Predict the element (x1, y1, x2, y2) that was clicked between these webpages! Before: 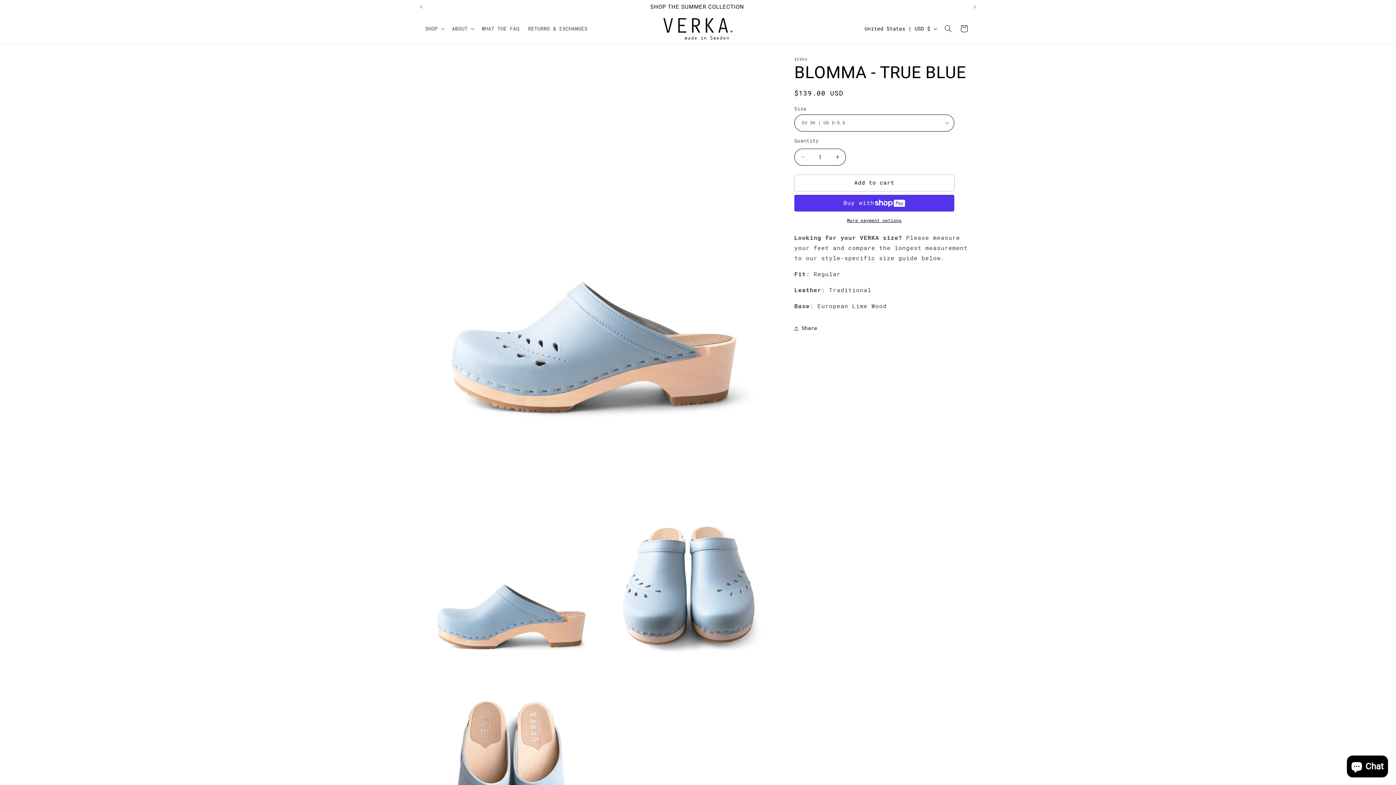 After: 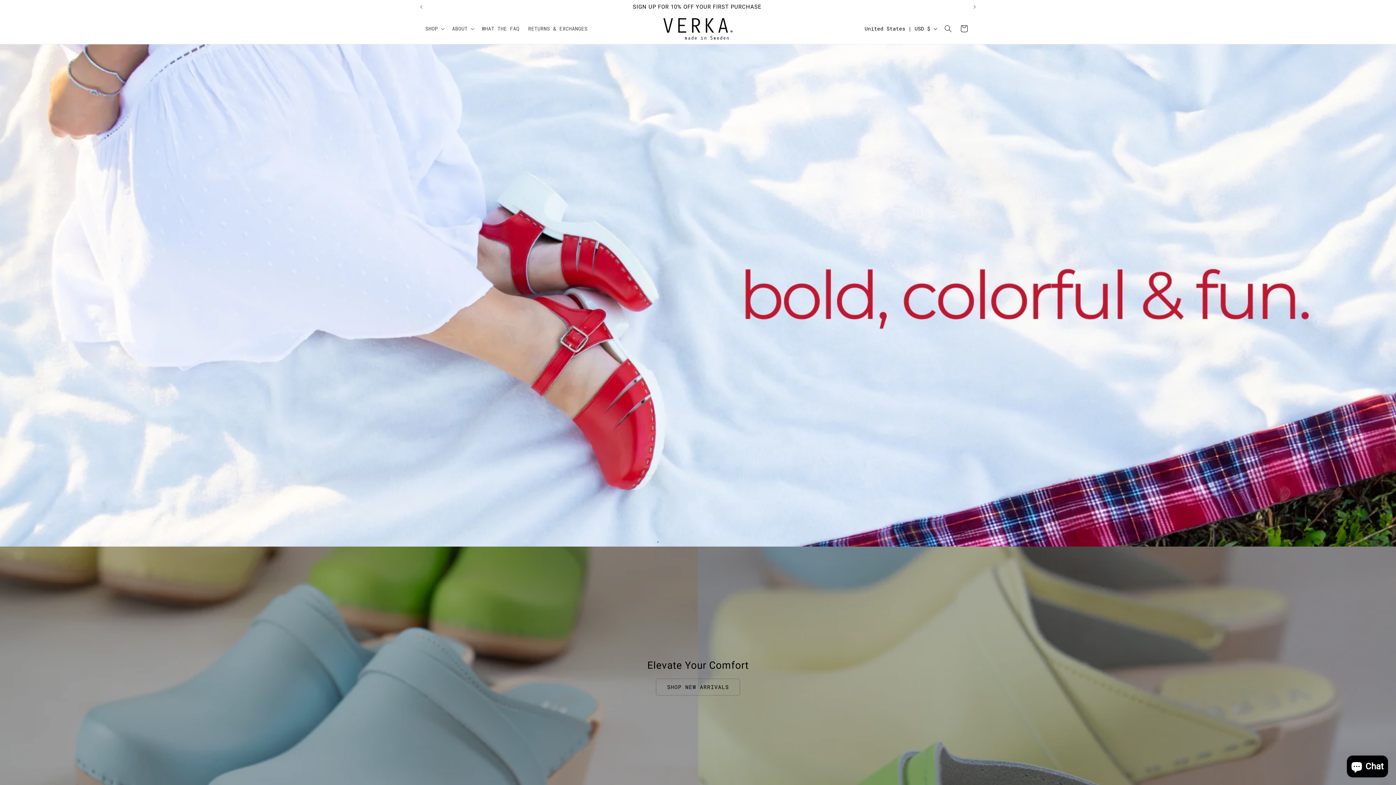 Action: bbox: (660, 15, 735, 42)